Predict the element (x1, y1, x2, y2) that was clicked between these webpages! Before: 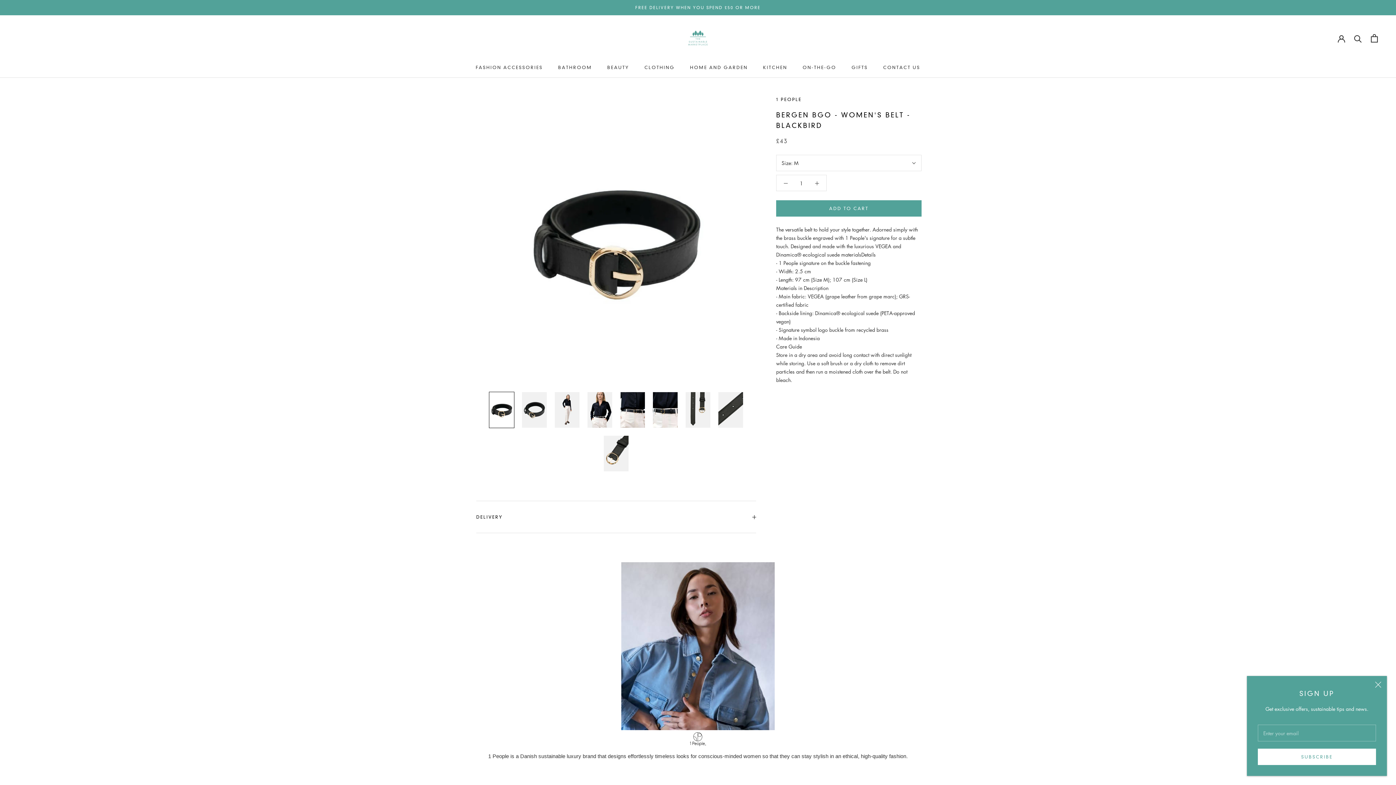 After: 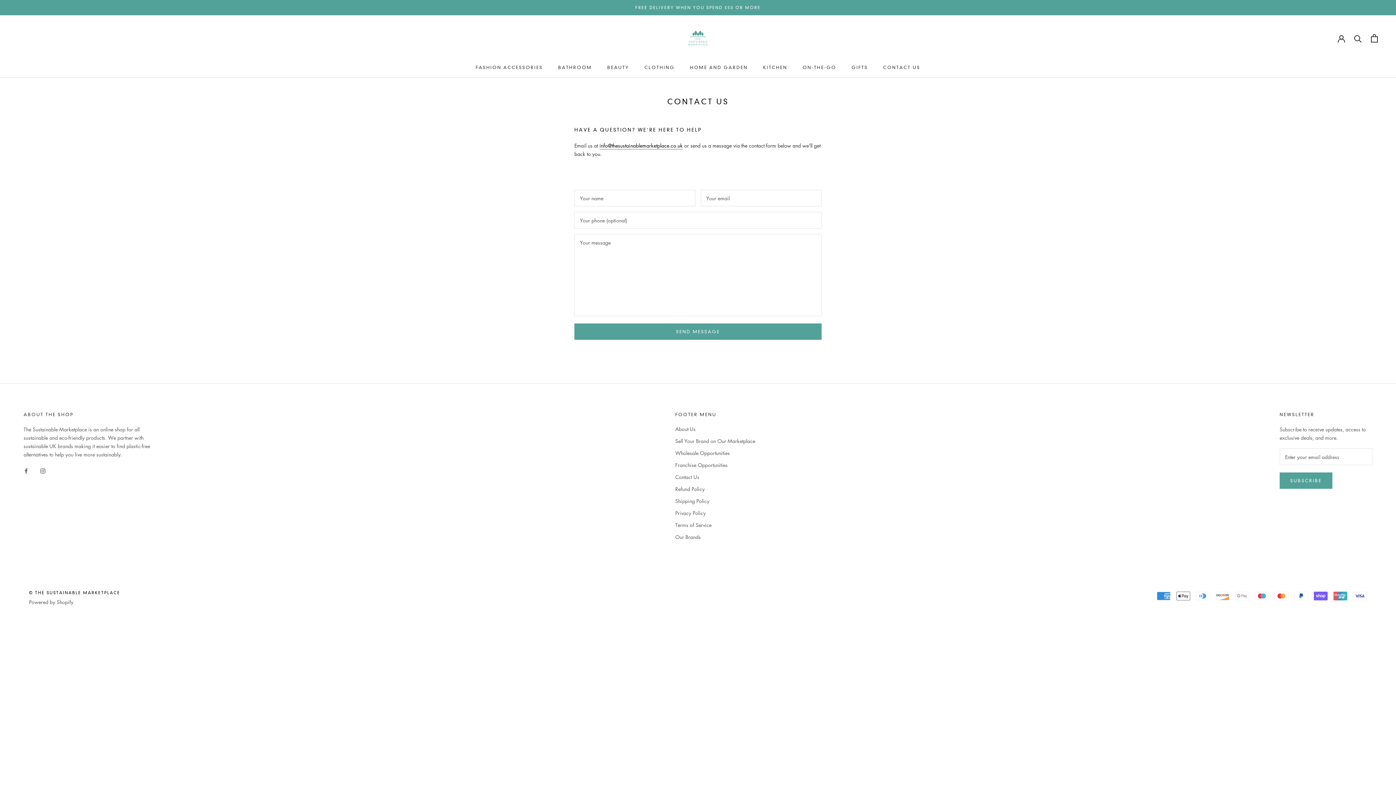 Action: label: CONTACT US bbox: (883, 64, 920, 70)